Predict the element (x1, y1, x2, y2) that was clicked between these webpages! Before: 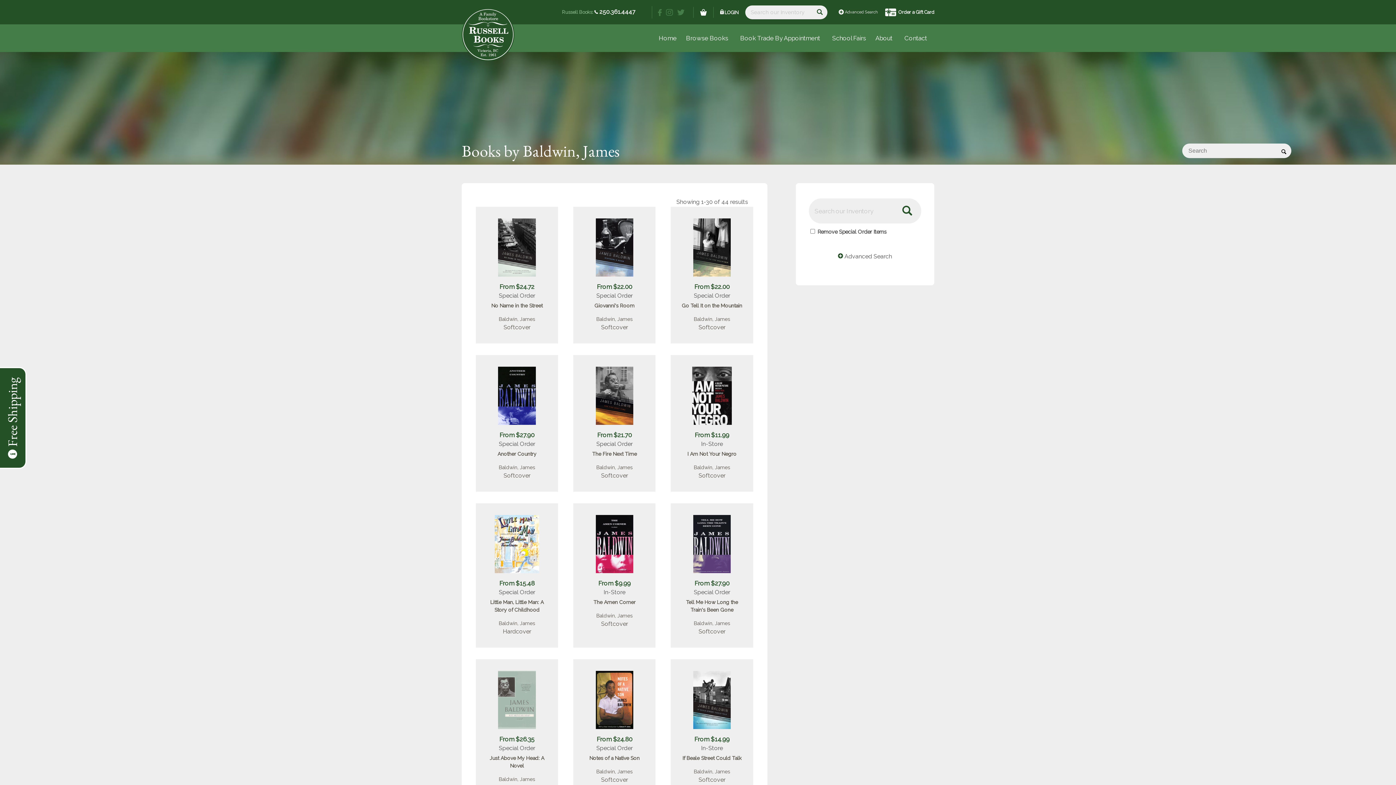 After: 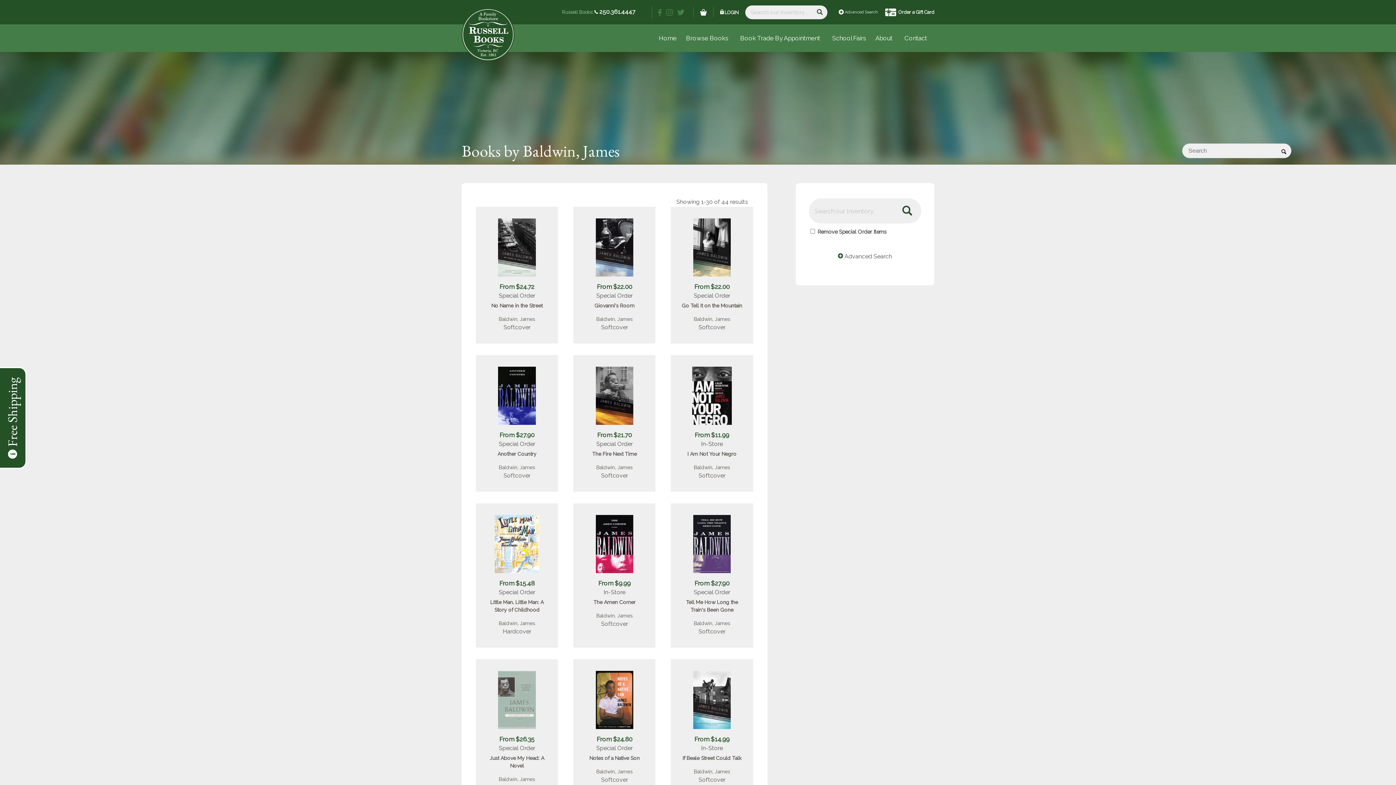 Action: bbox: (498, 316, 535, 322) label: Baldwin, James